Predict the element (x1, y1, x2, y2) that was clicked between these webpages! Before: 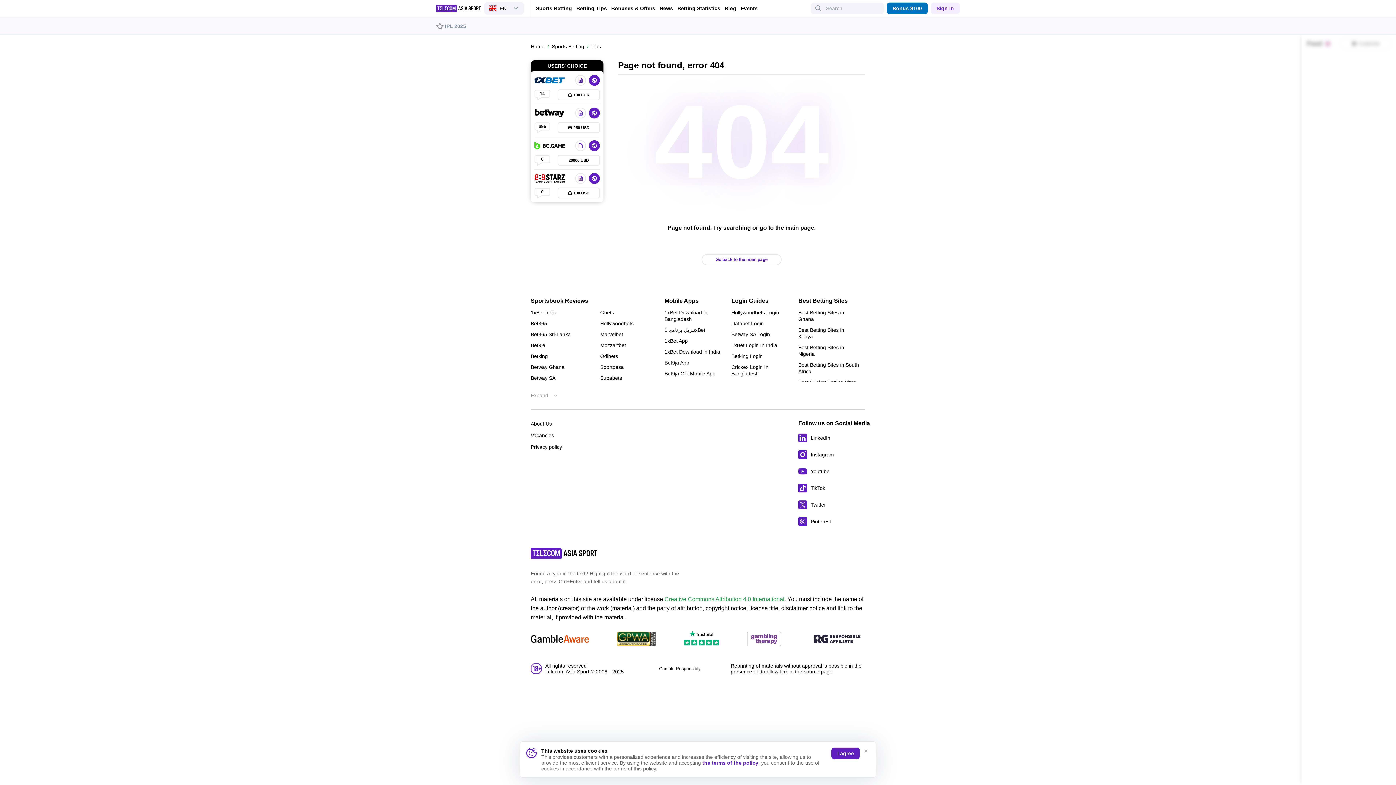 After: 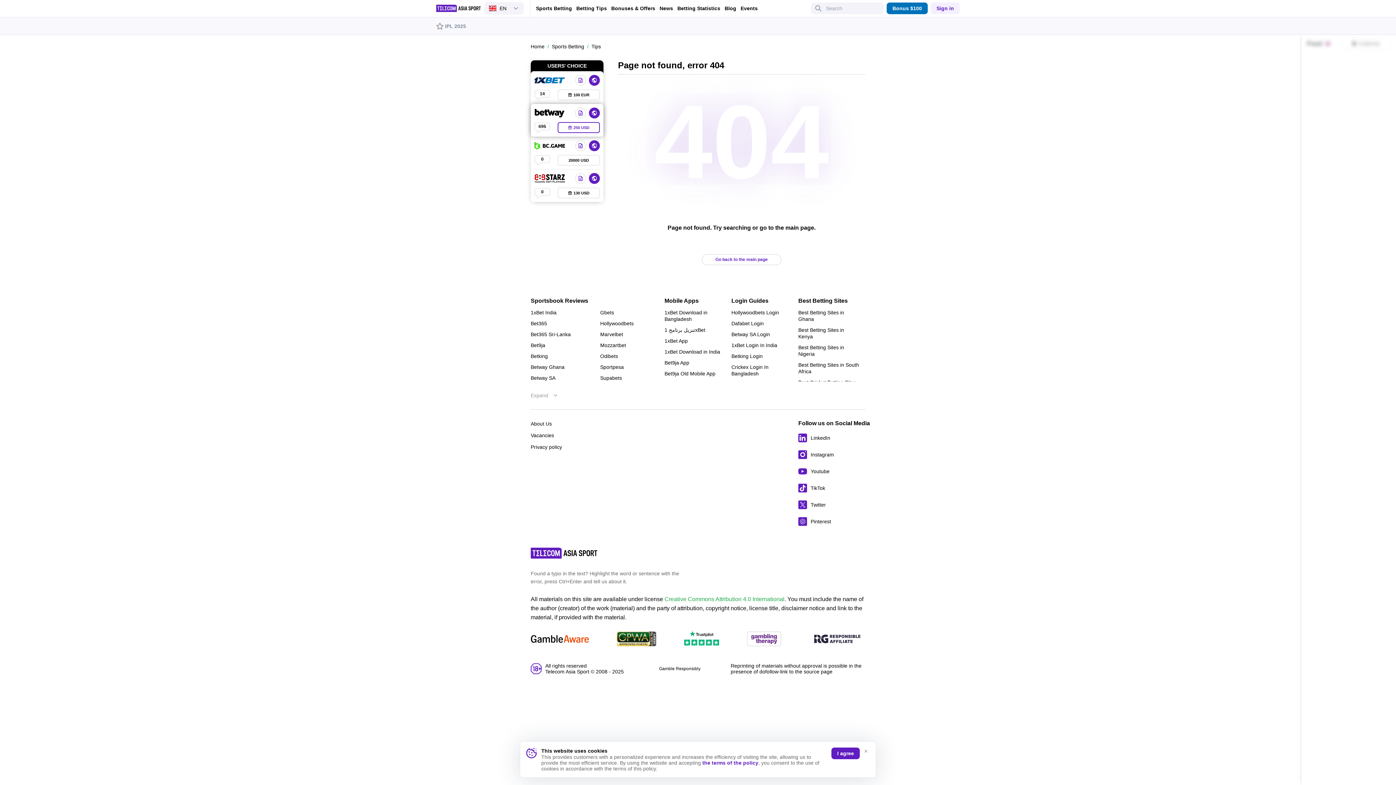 Action: label: 250 USD bbox: (557, 122, 600, 133)